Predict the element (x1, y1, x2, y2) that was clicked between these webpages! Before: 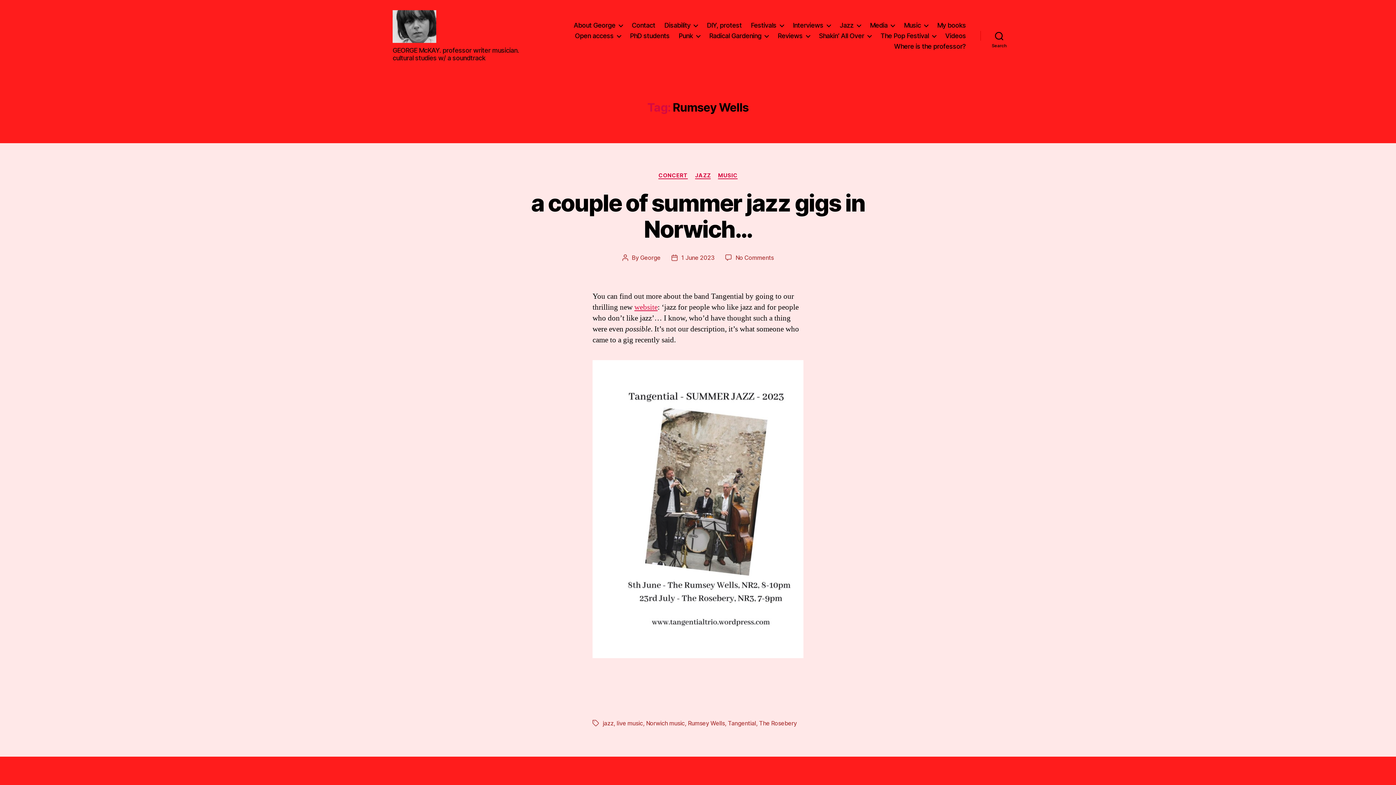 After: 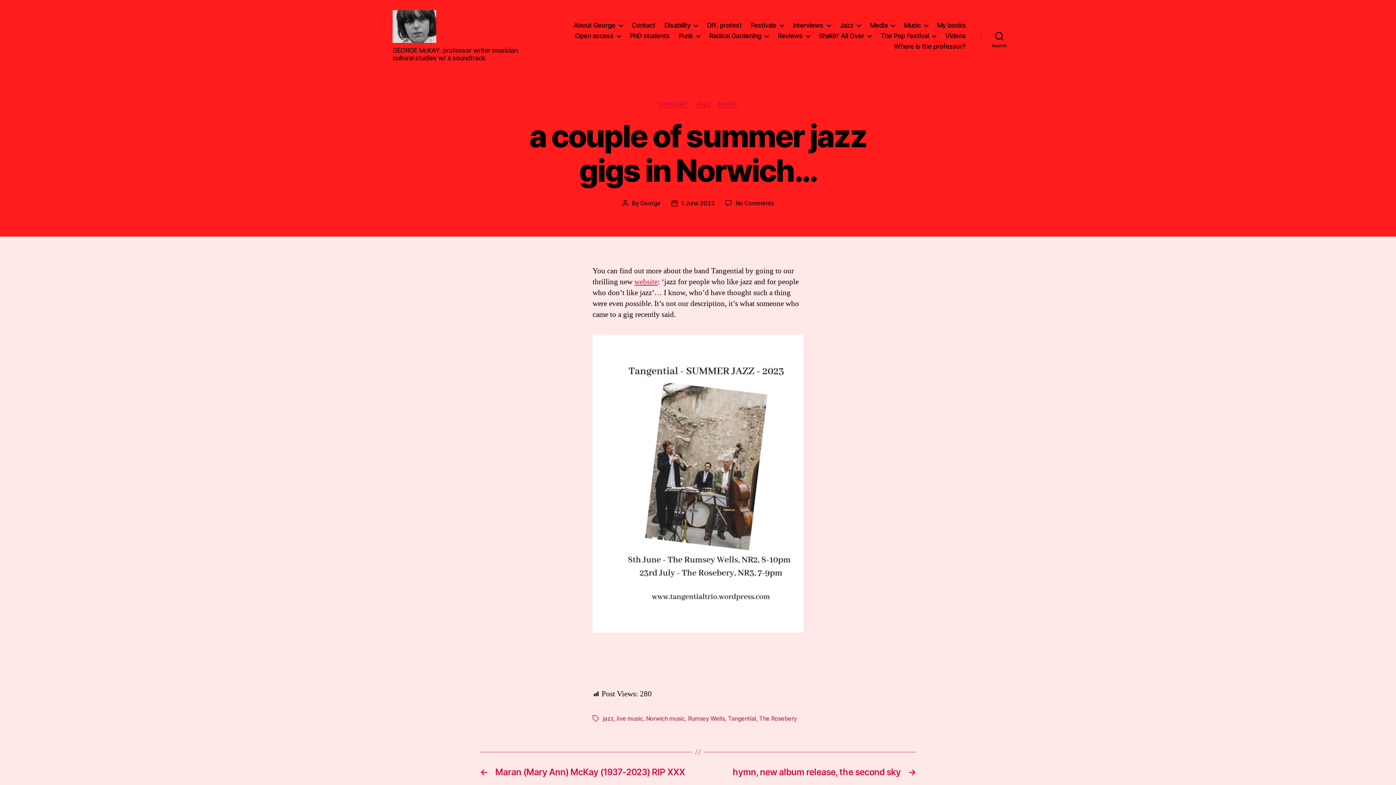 Action: label: 1 June 2023 bbox: (681, 254, 714, 261)